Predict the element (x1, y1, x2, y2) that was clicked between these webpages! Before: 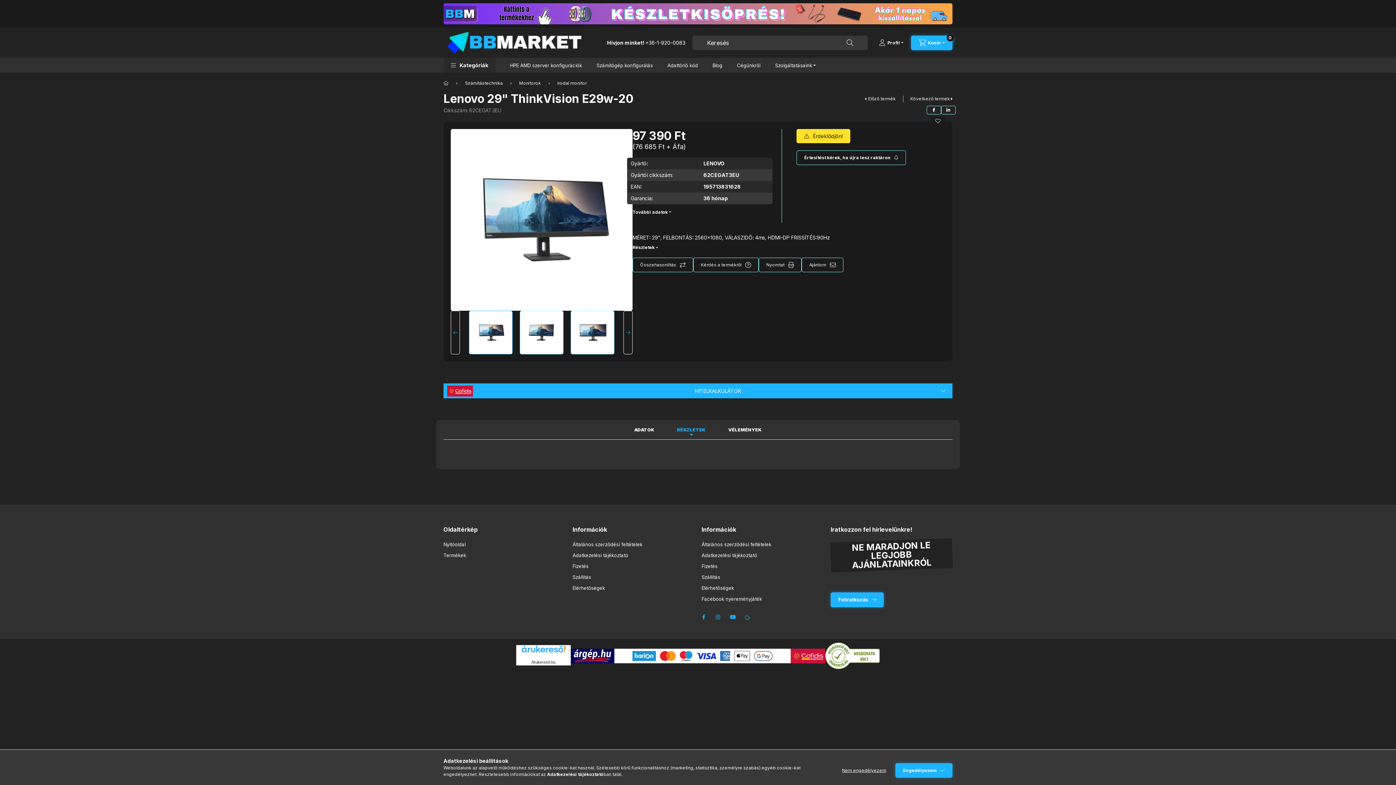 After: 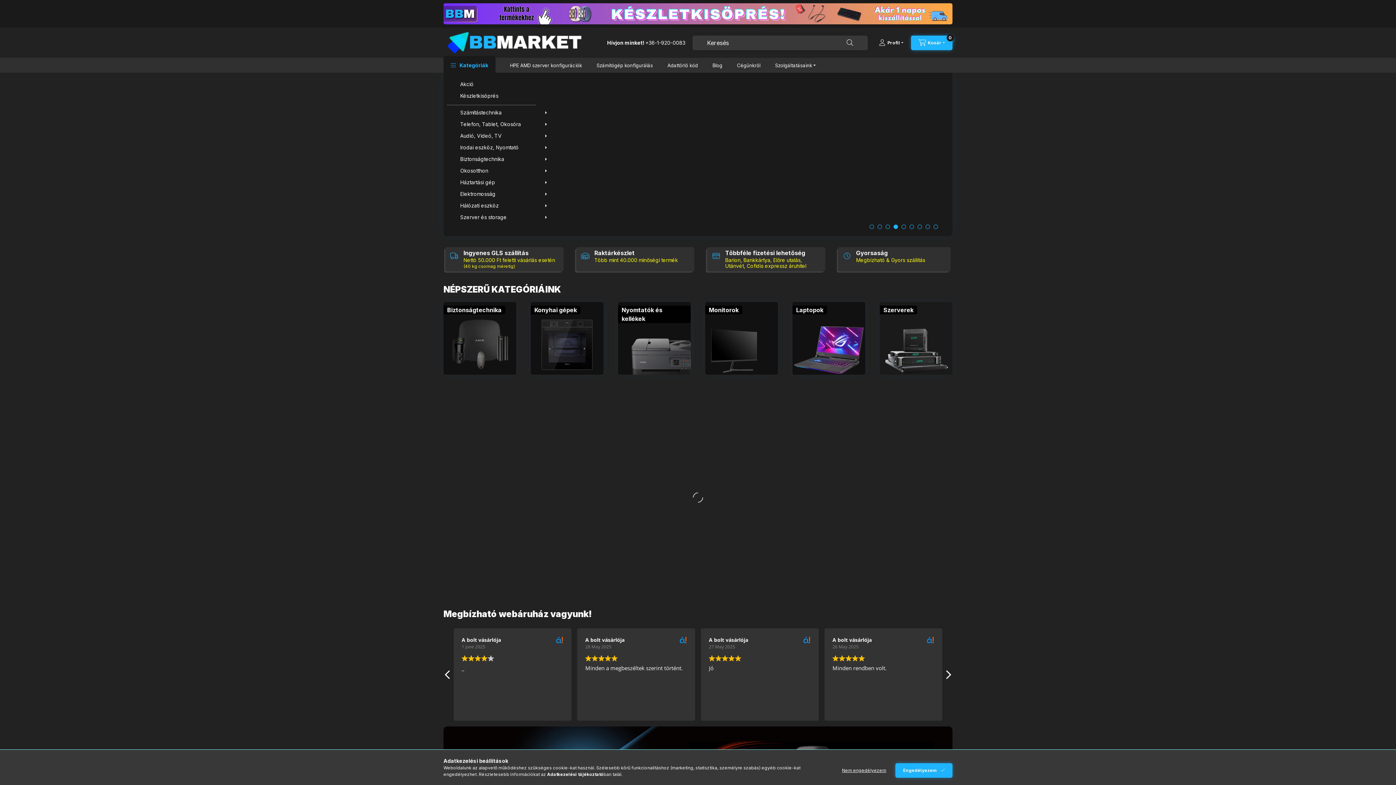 Action: bbox: (443, 39, 585, 45)